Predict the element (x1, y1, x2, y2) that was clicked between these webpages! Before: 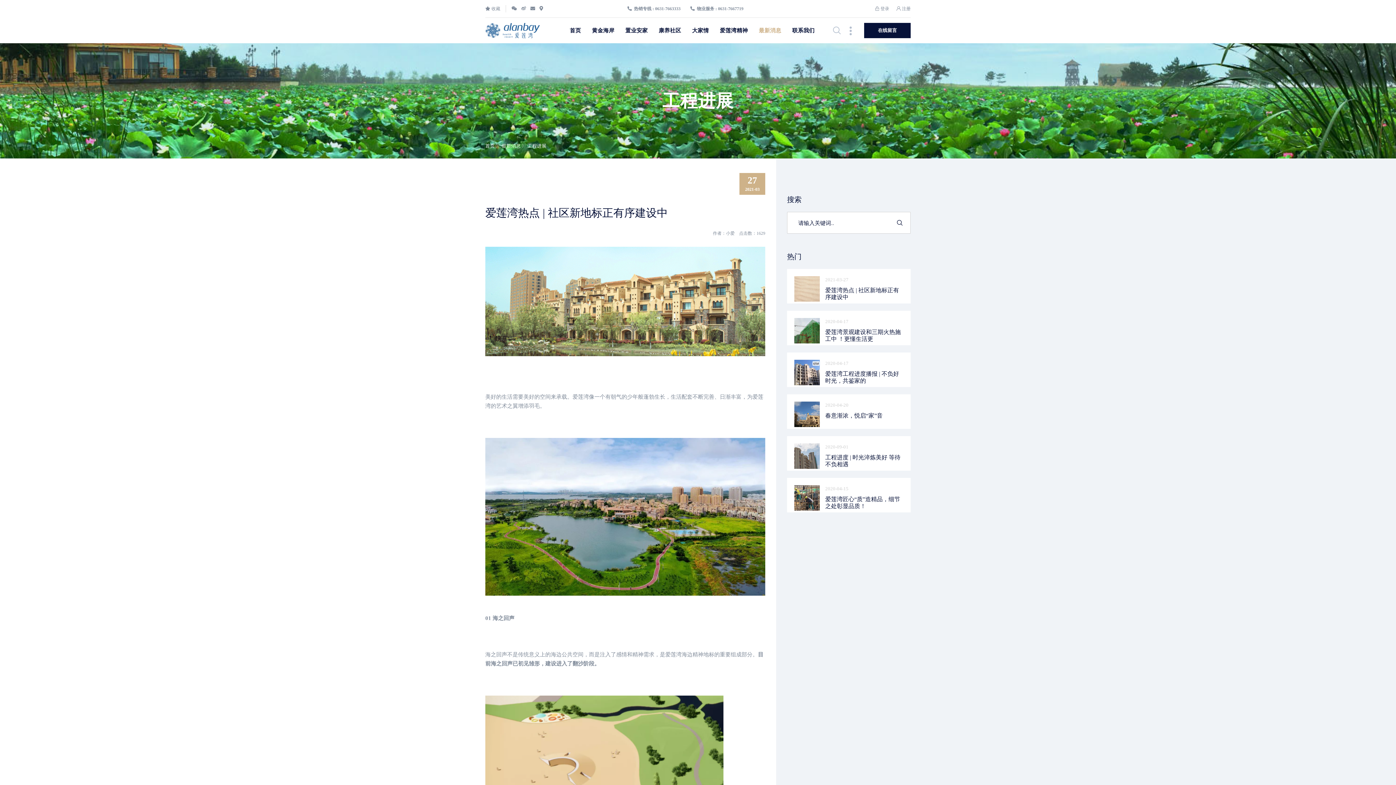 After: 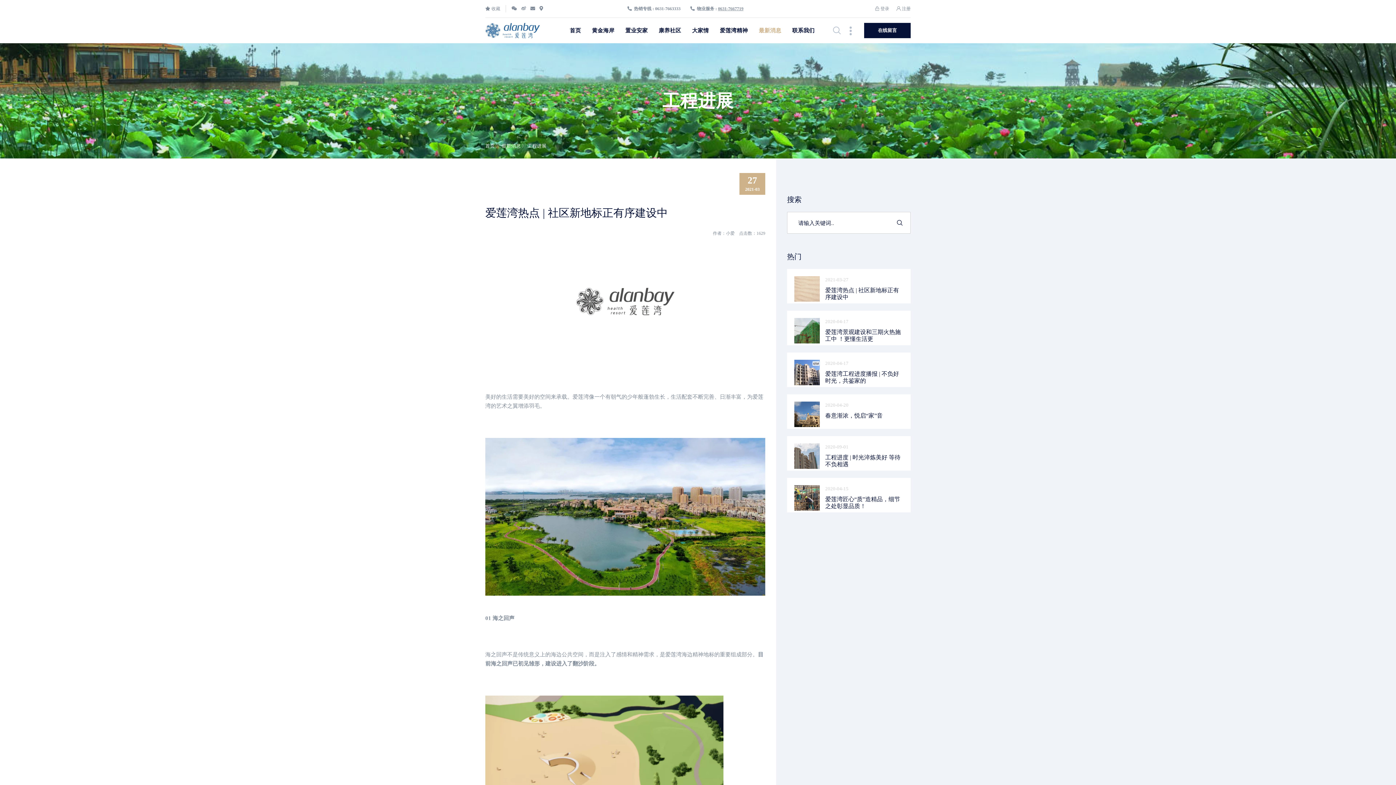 Action: bbox: (718, 6, 743, 11) label: 0631-7667719